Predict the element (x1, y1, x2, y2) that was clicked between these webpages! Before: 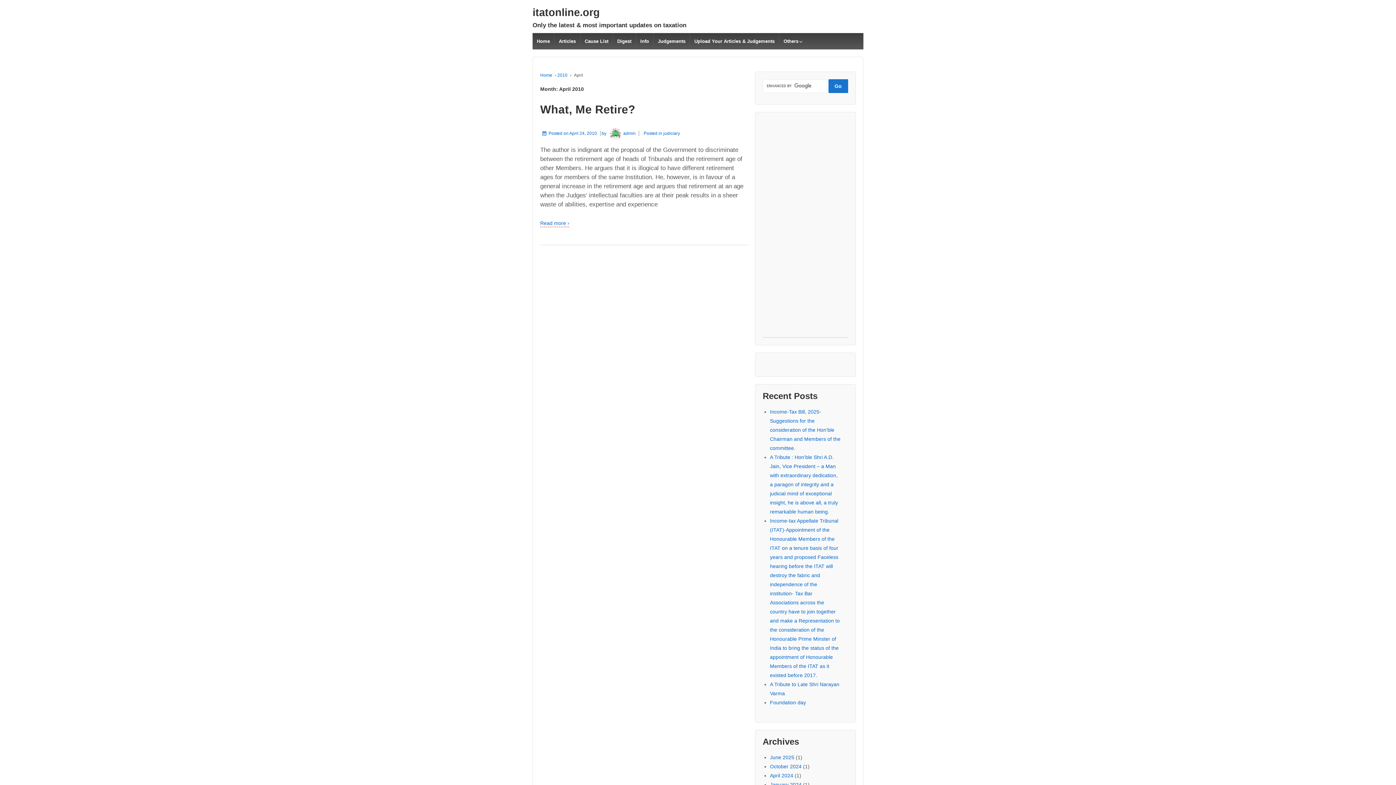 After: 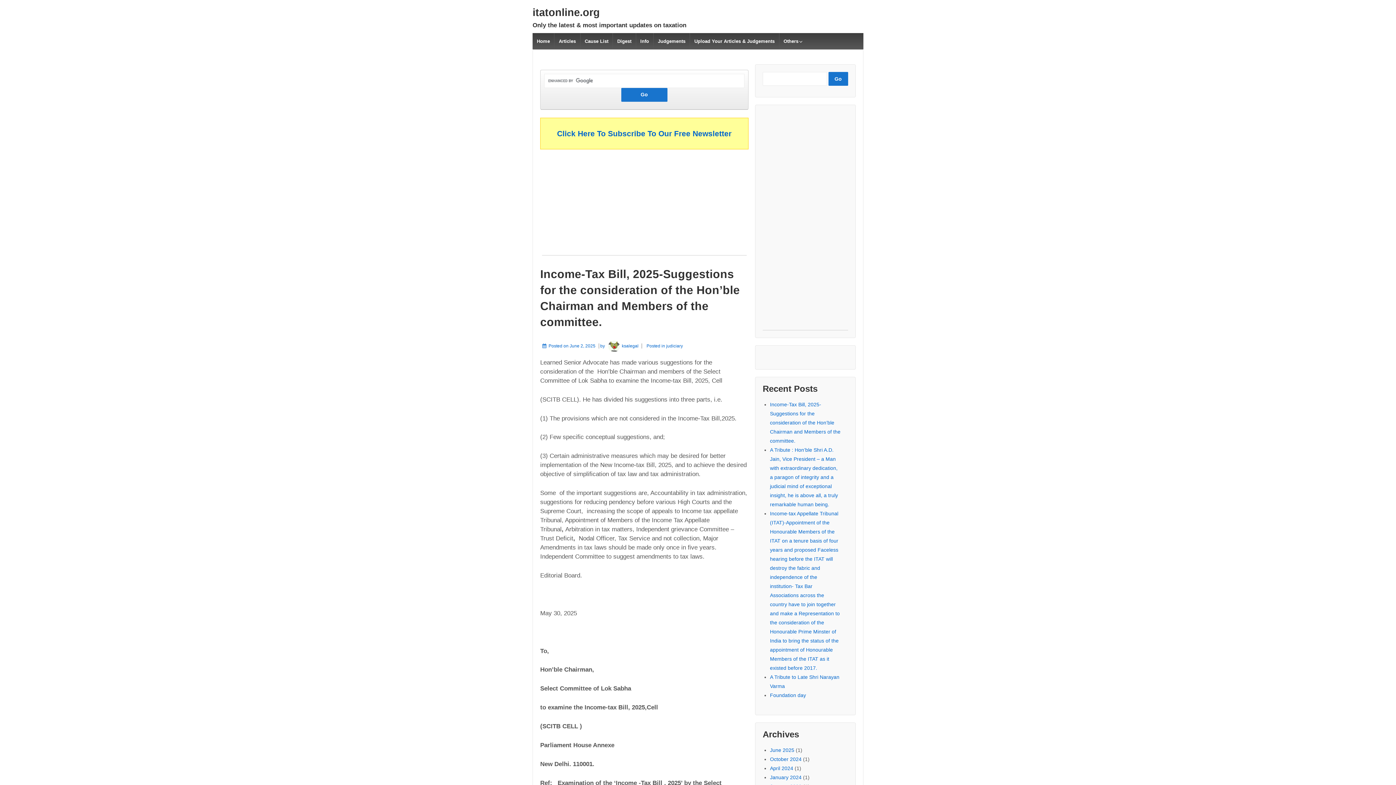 Action: label: Home bbox: (540, 72, 552, 77)